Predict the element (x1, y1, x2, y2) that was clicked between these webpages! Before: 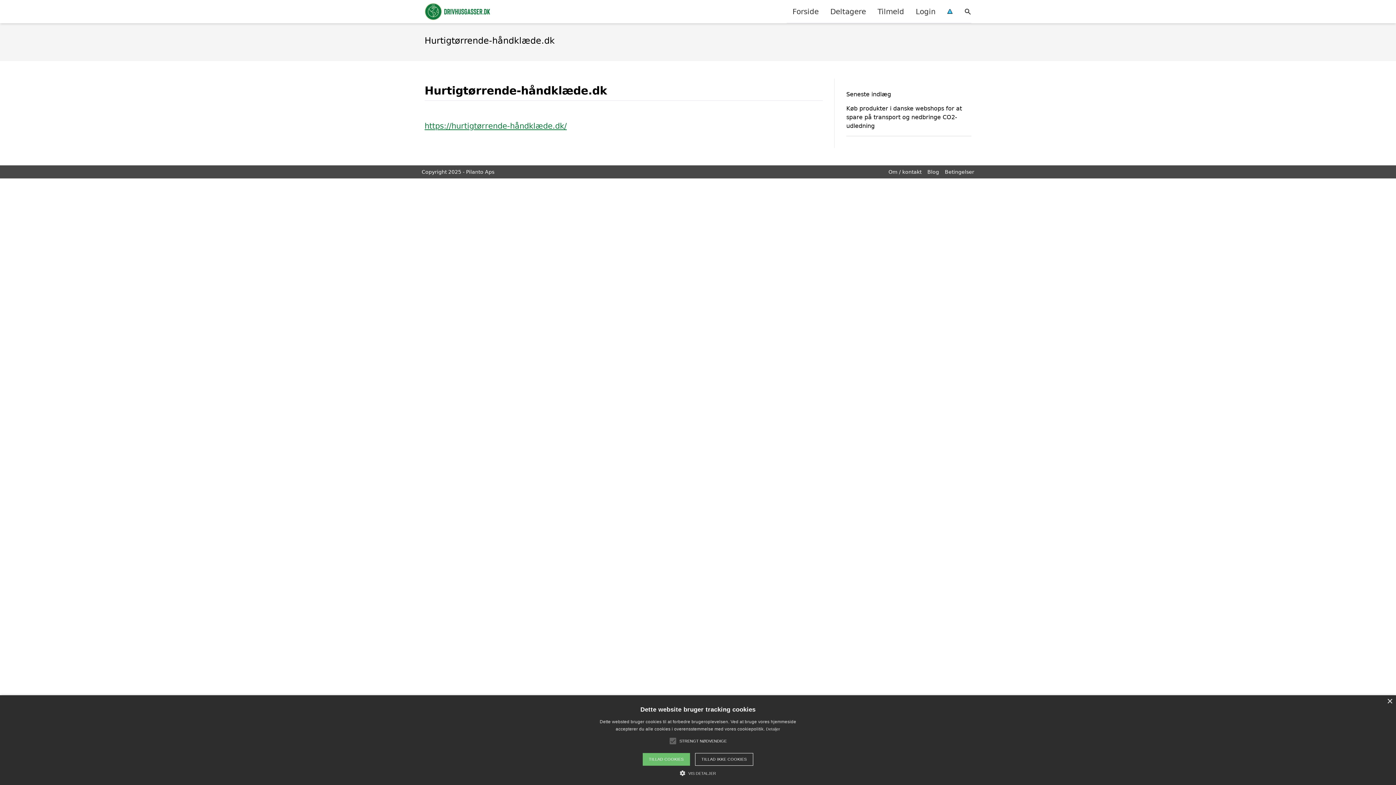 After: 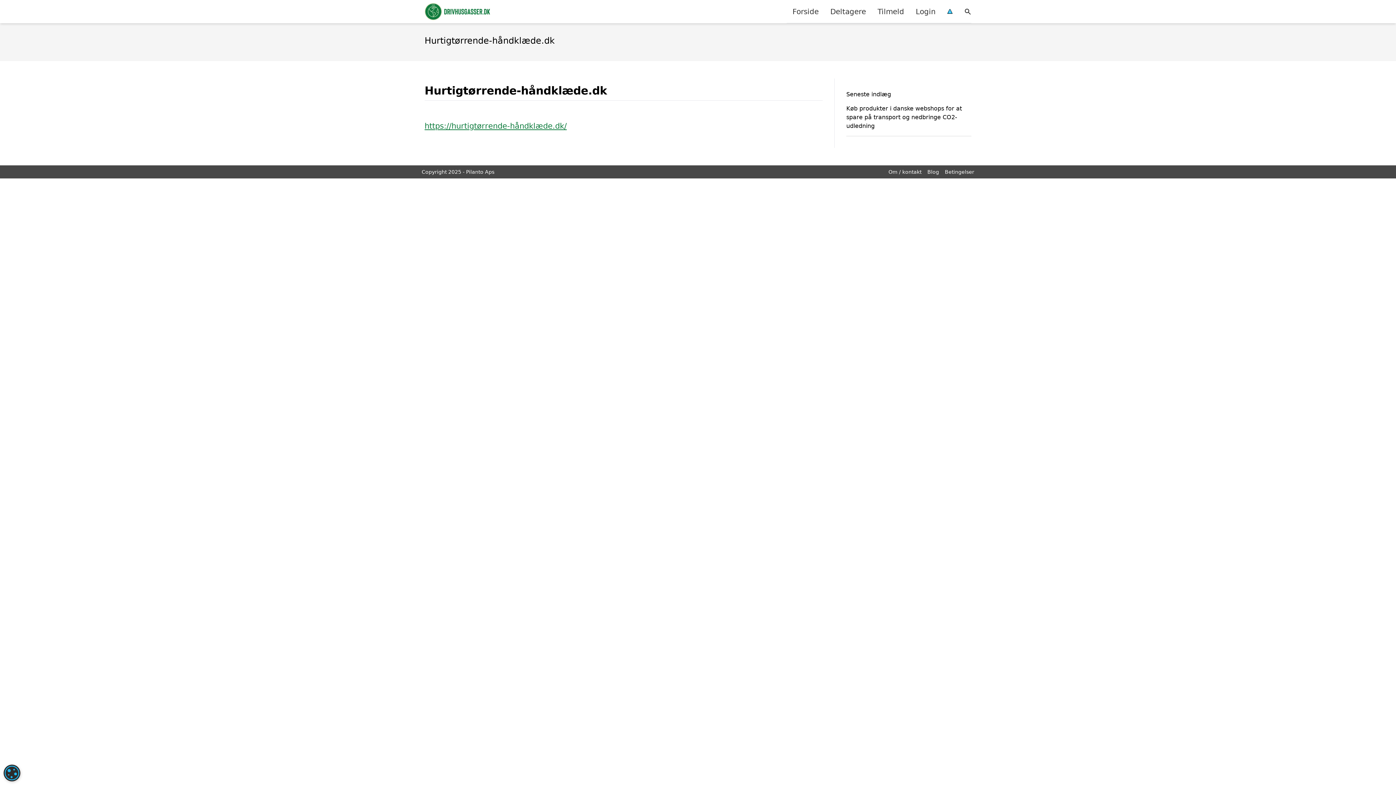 Action: label: Close bbox: (1387, 699, 1392, 704)